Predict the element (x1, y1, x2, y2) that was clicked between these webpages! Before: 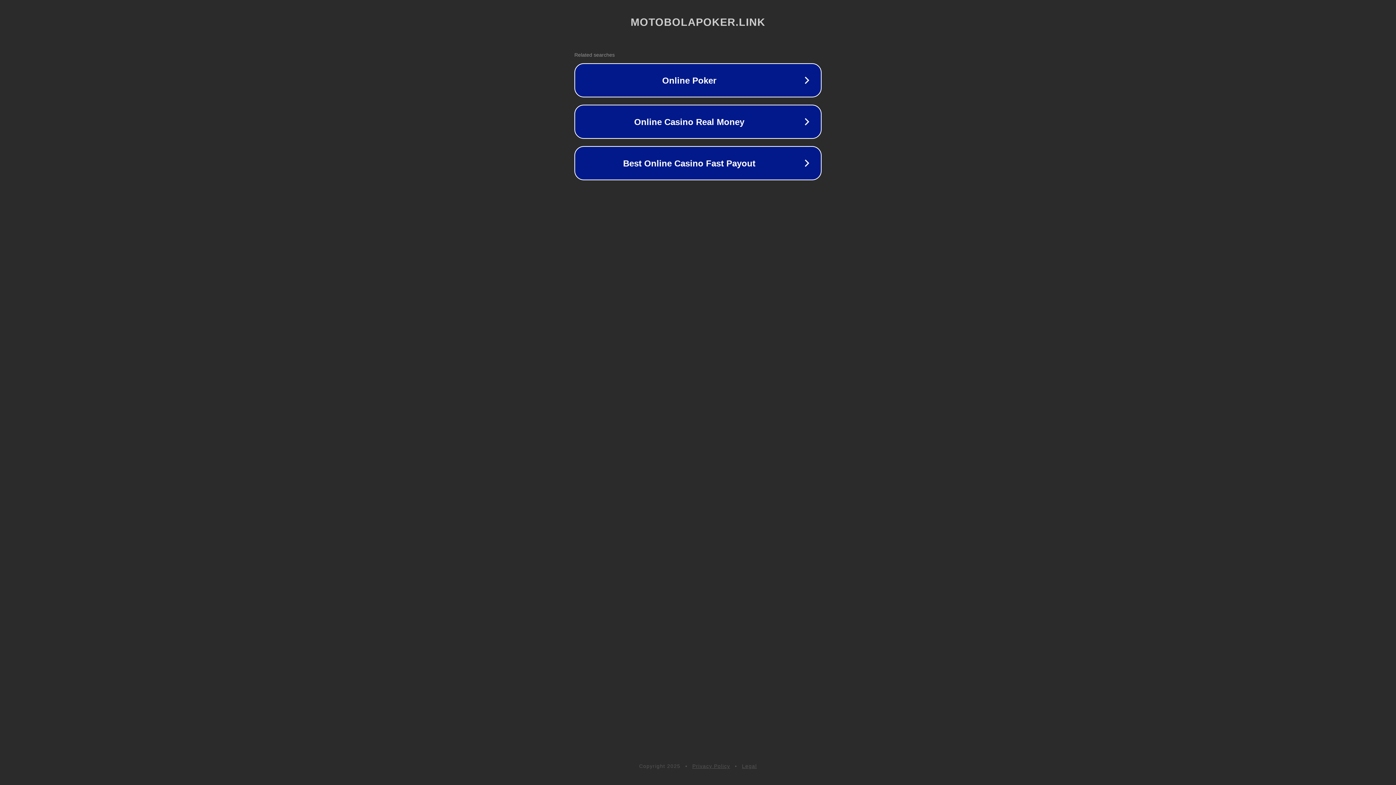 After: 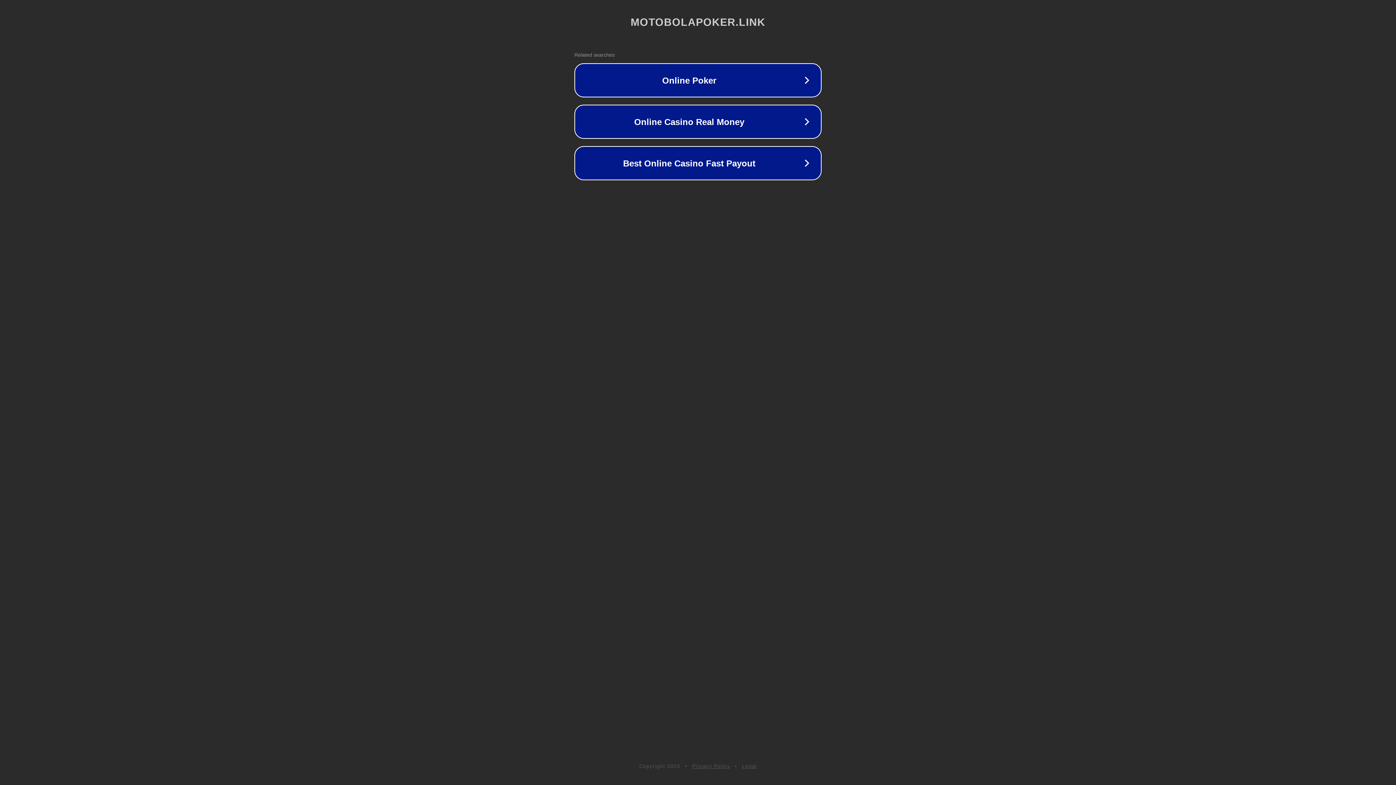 Action: label: Legal bbox: (742, 763, 757, 769)